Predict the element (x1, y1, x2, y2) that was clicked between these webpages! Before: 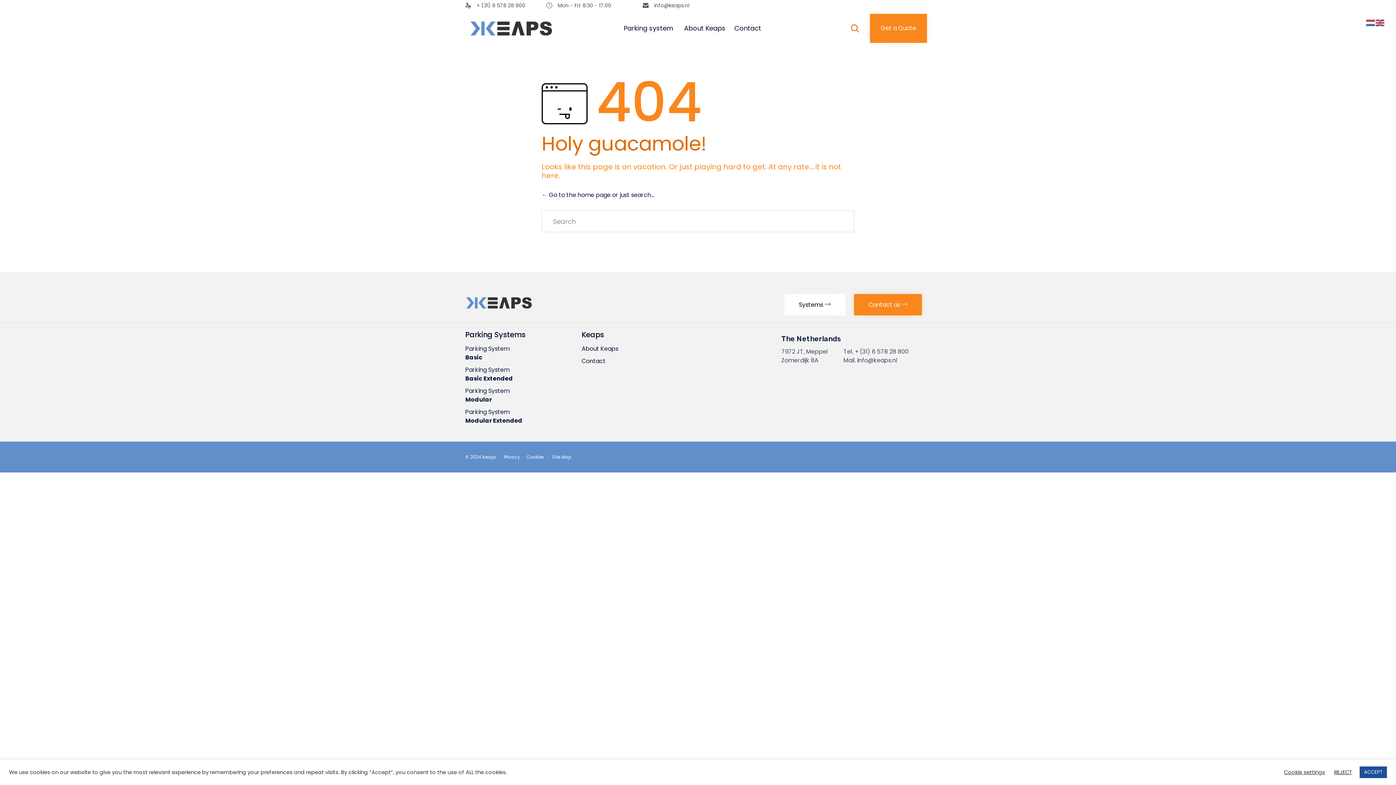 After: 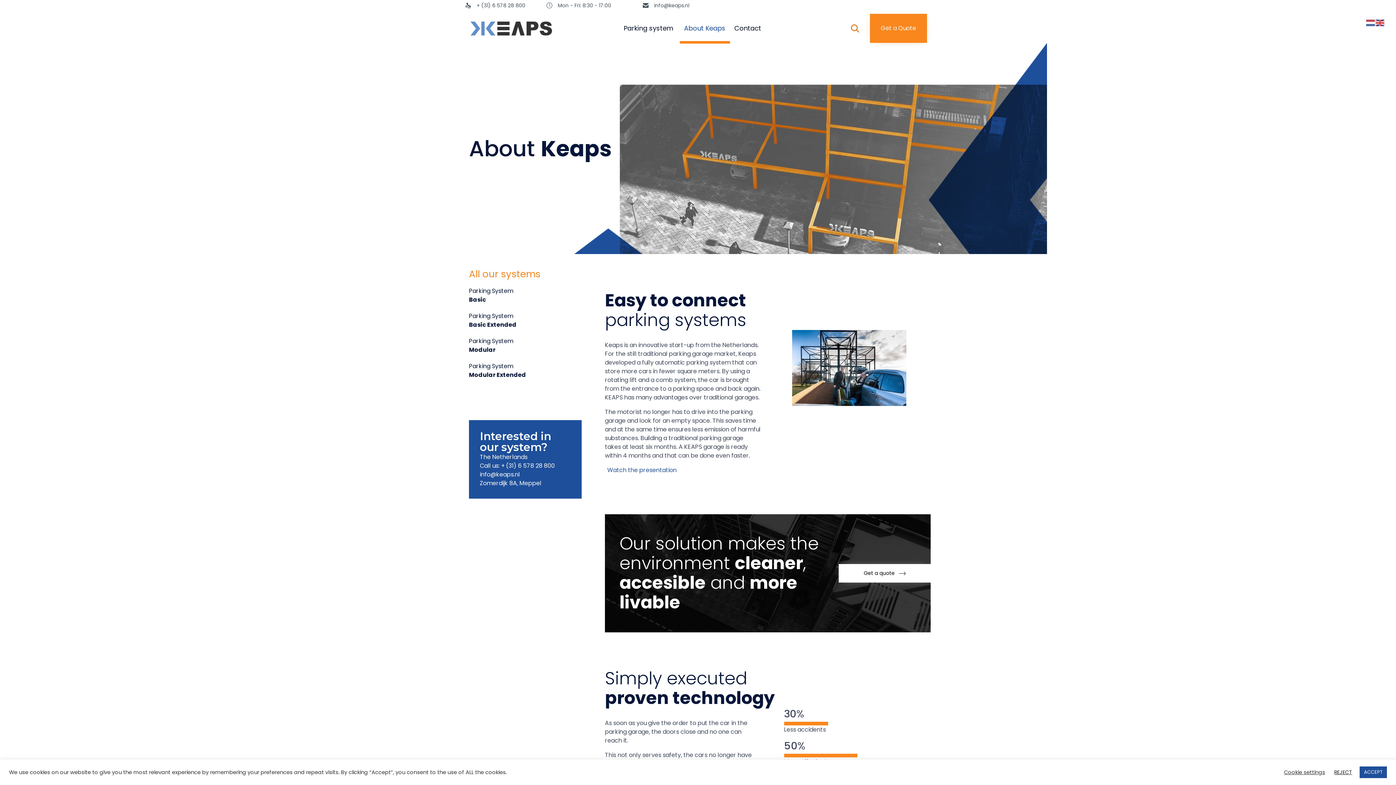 Action: bbox: (679, 13, 730, 42) label: About Keaps